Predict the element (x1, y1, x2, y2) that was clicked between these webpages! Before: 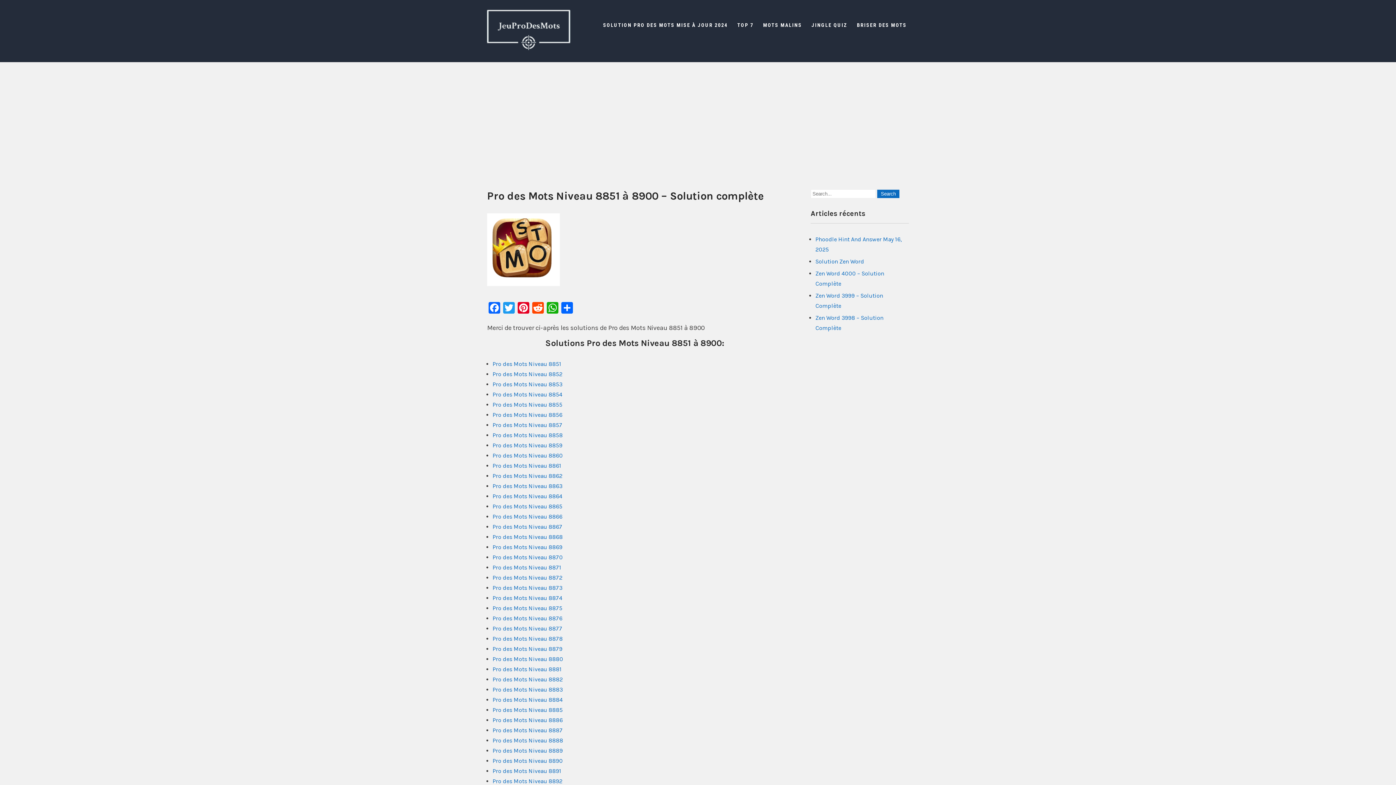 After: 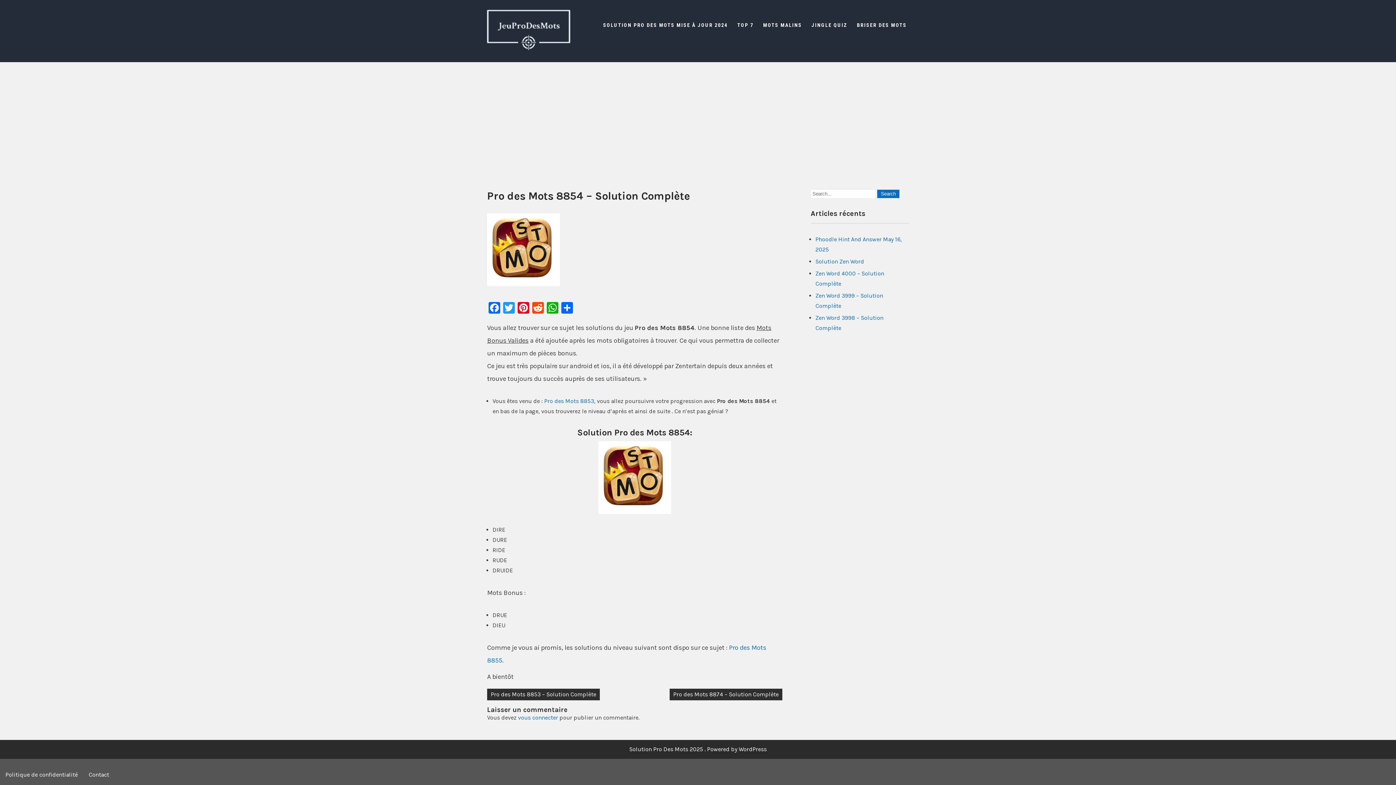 Action: bbox: (492, 391, 562, 398) label: Pro des Mots Niveau 8854